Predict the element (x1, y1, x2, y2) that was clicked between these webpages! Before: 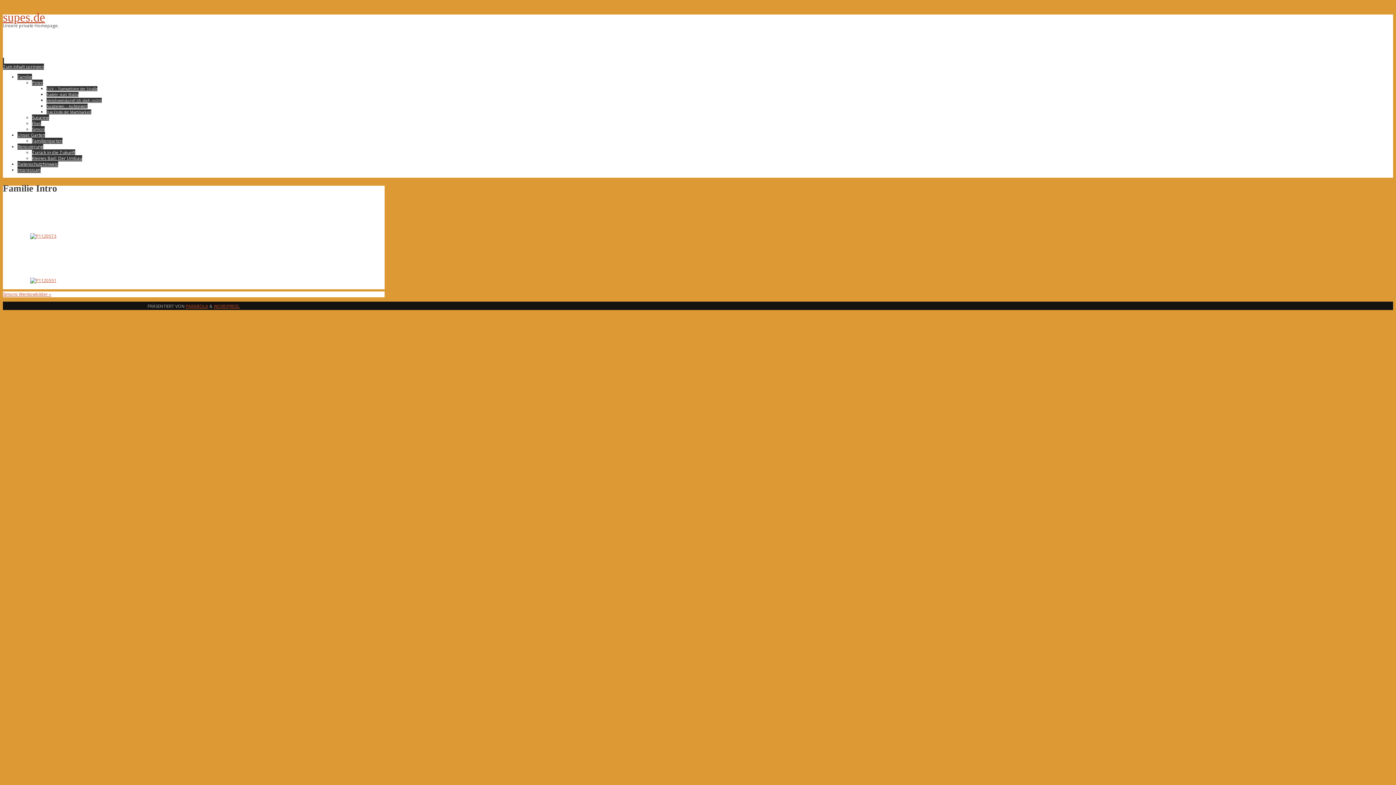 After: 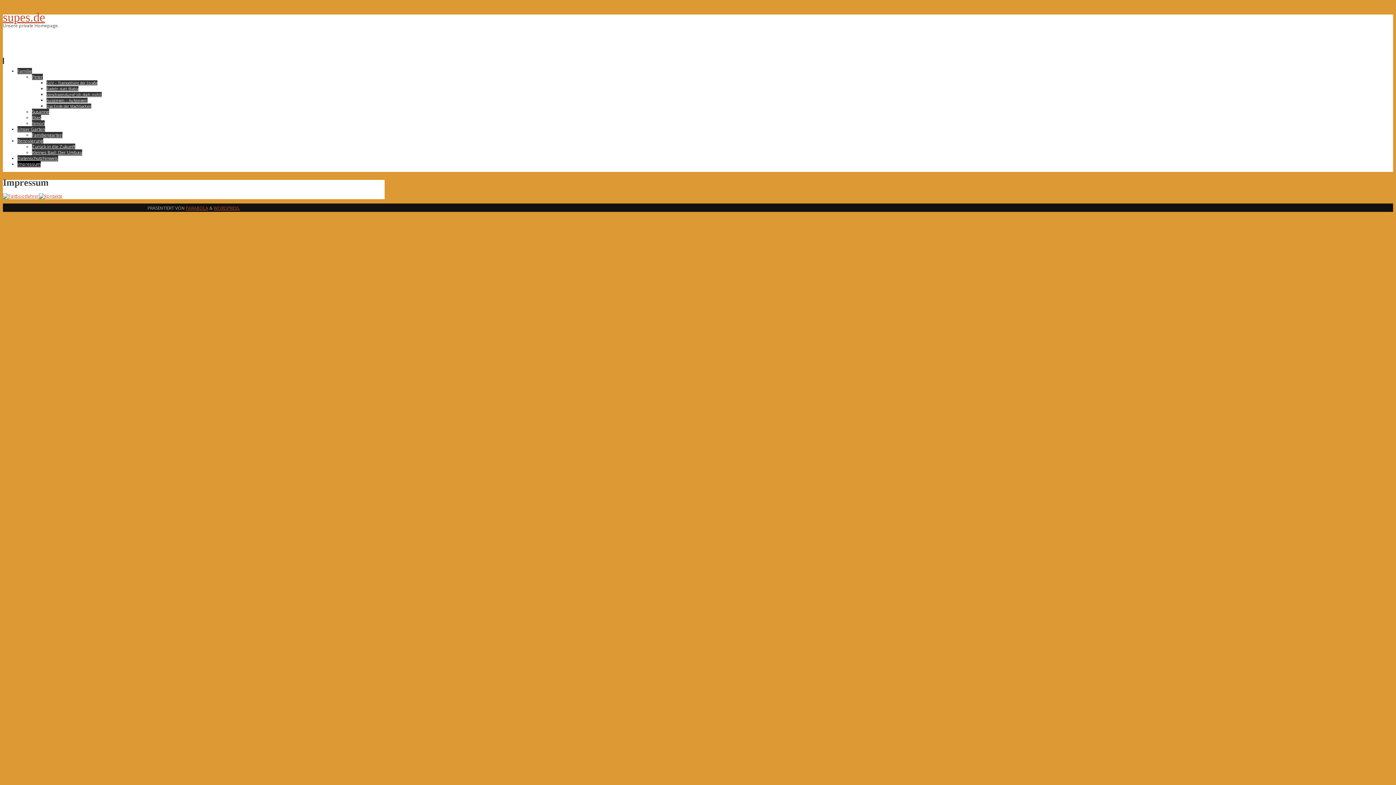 Action: bbox: (17, 166, 40, 173) label: Impressum